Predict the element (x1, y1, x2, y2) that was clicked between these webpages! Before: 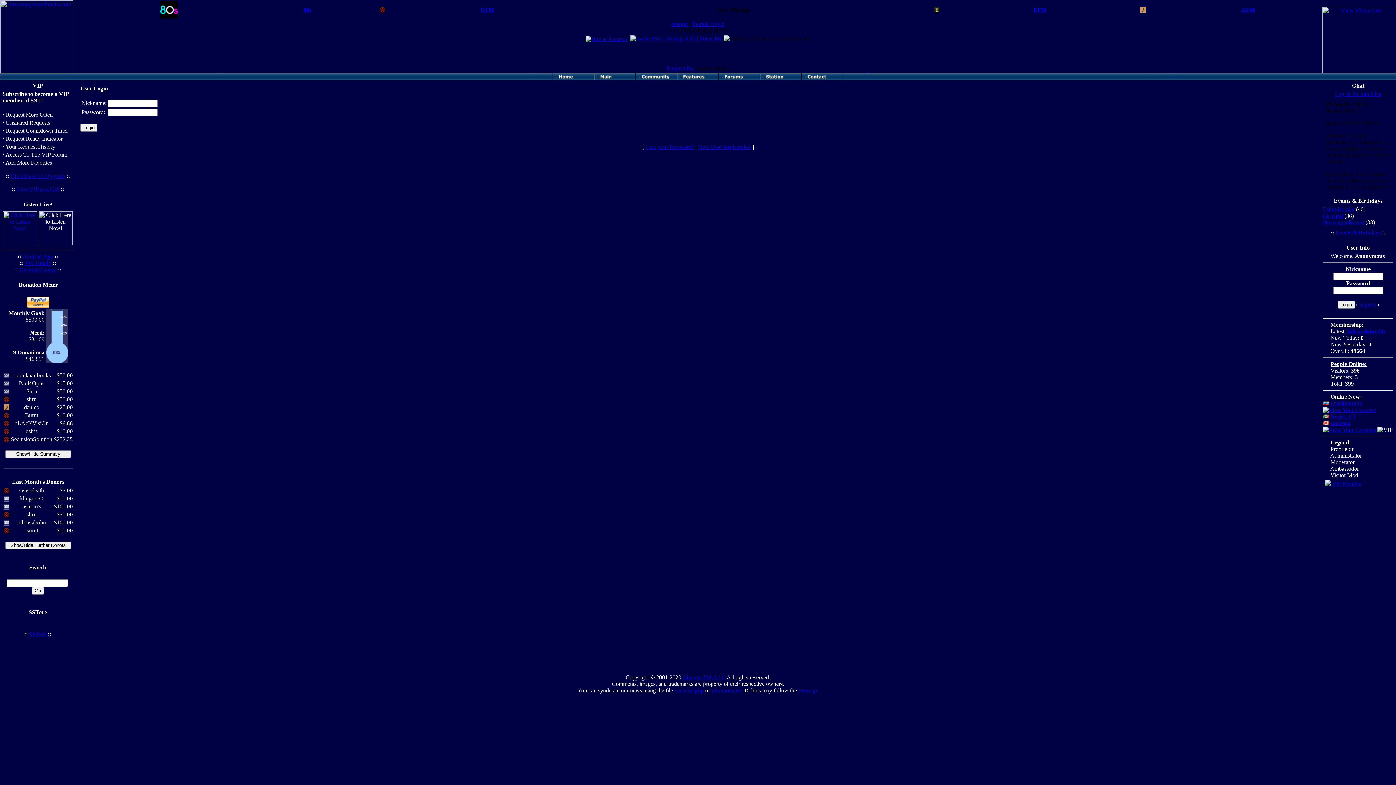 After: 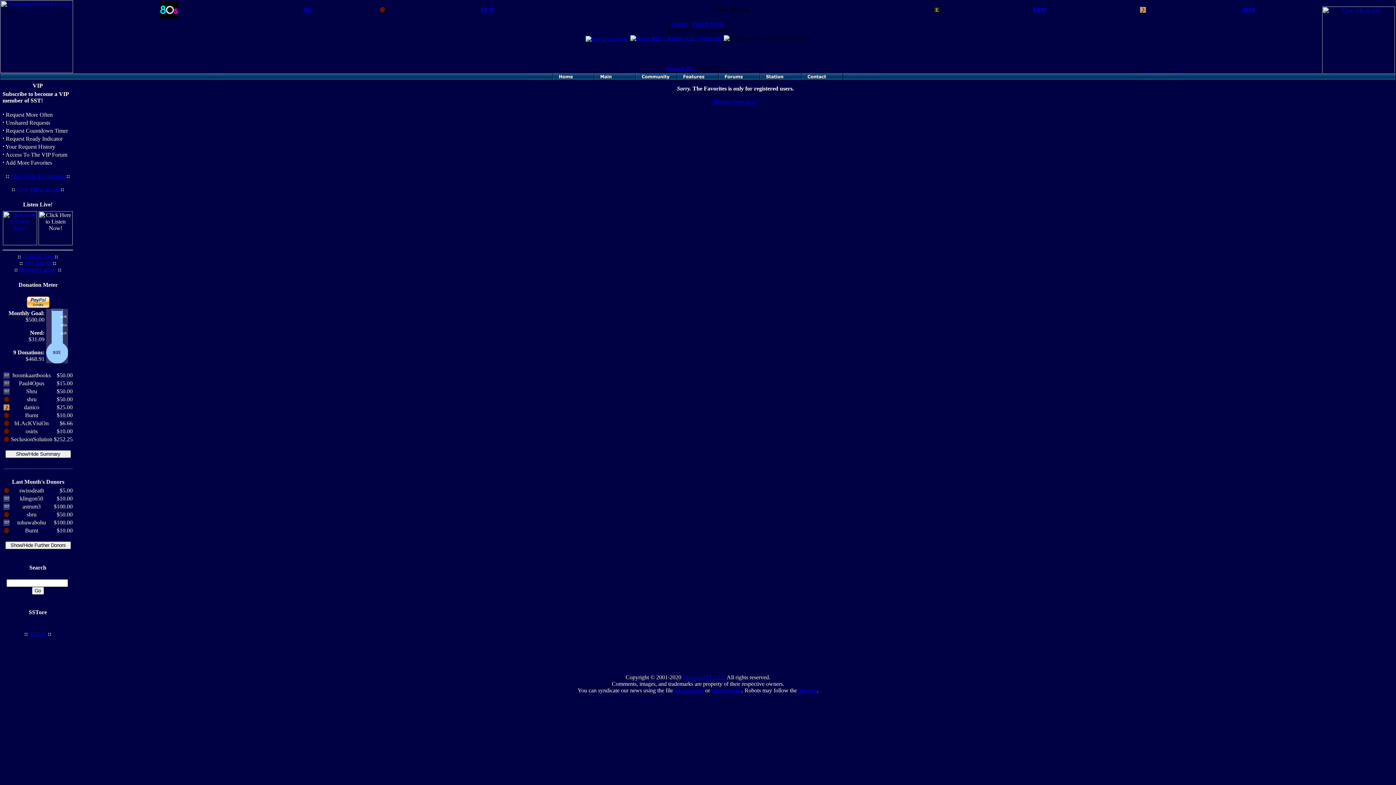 Action: bbox: (1323, 426, 1376, 432)